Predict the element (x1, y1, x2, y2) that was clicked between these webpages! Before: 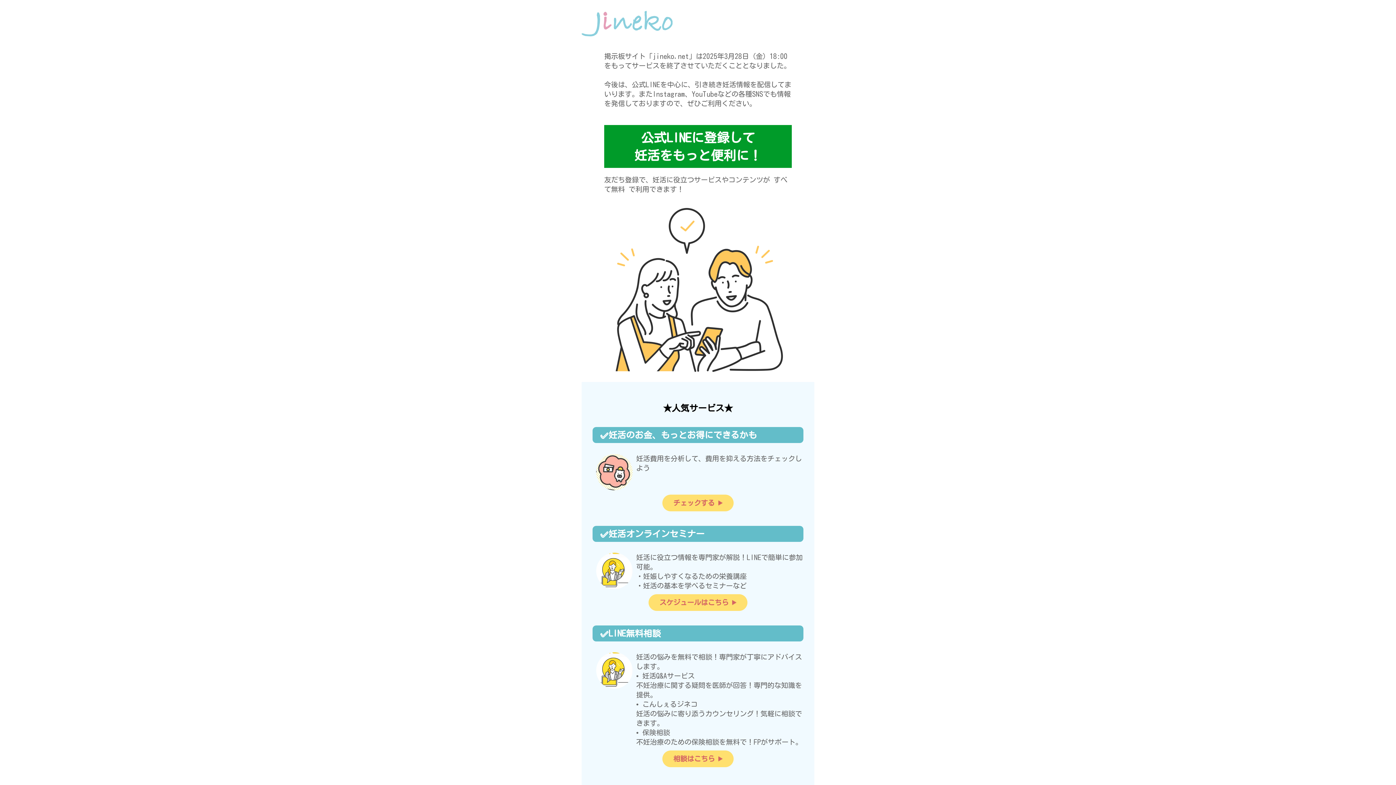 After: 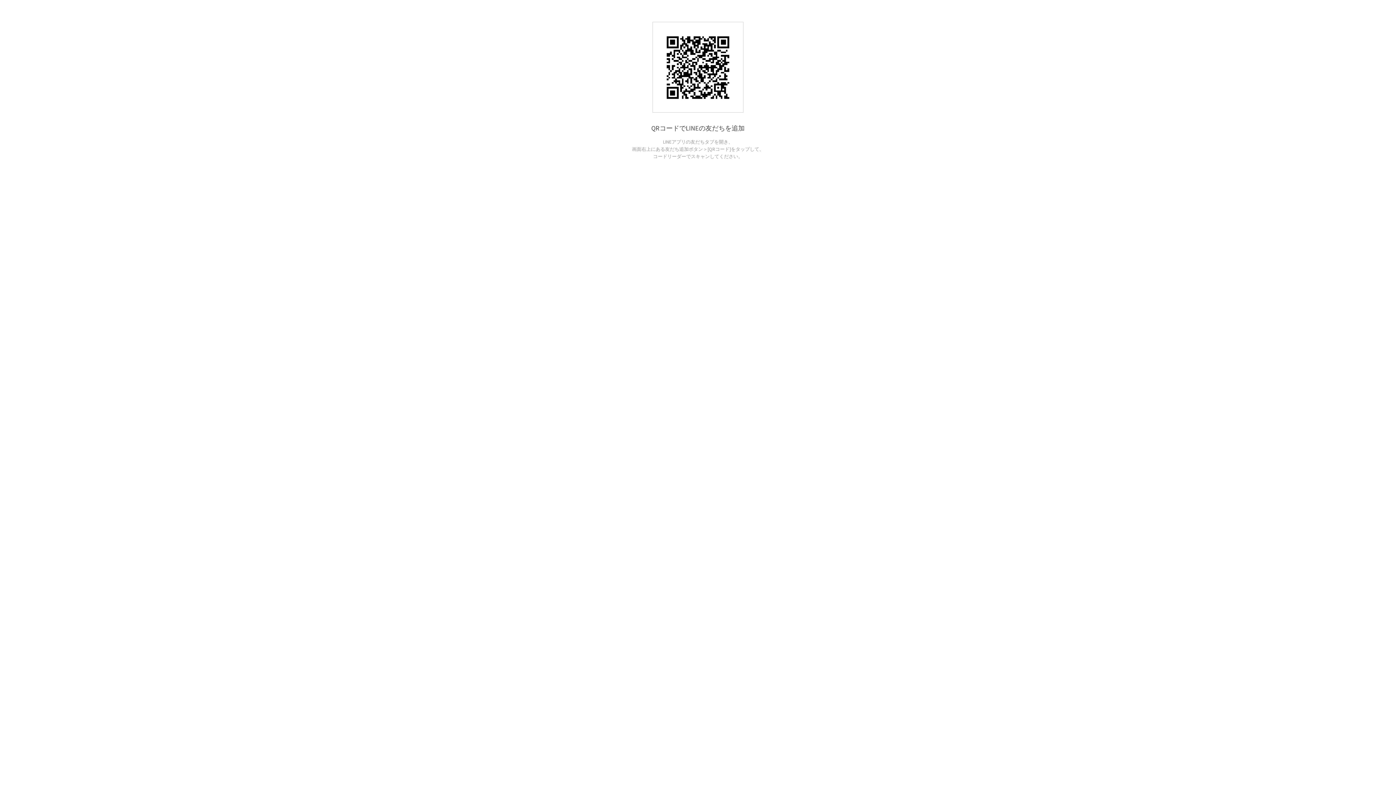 Action: label: 相談はこちら bbox: (662, 750, 733, 767)